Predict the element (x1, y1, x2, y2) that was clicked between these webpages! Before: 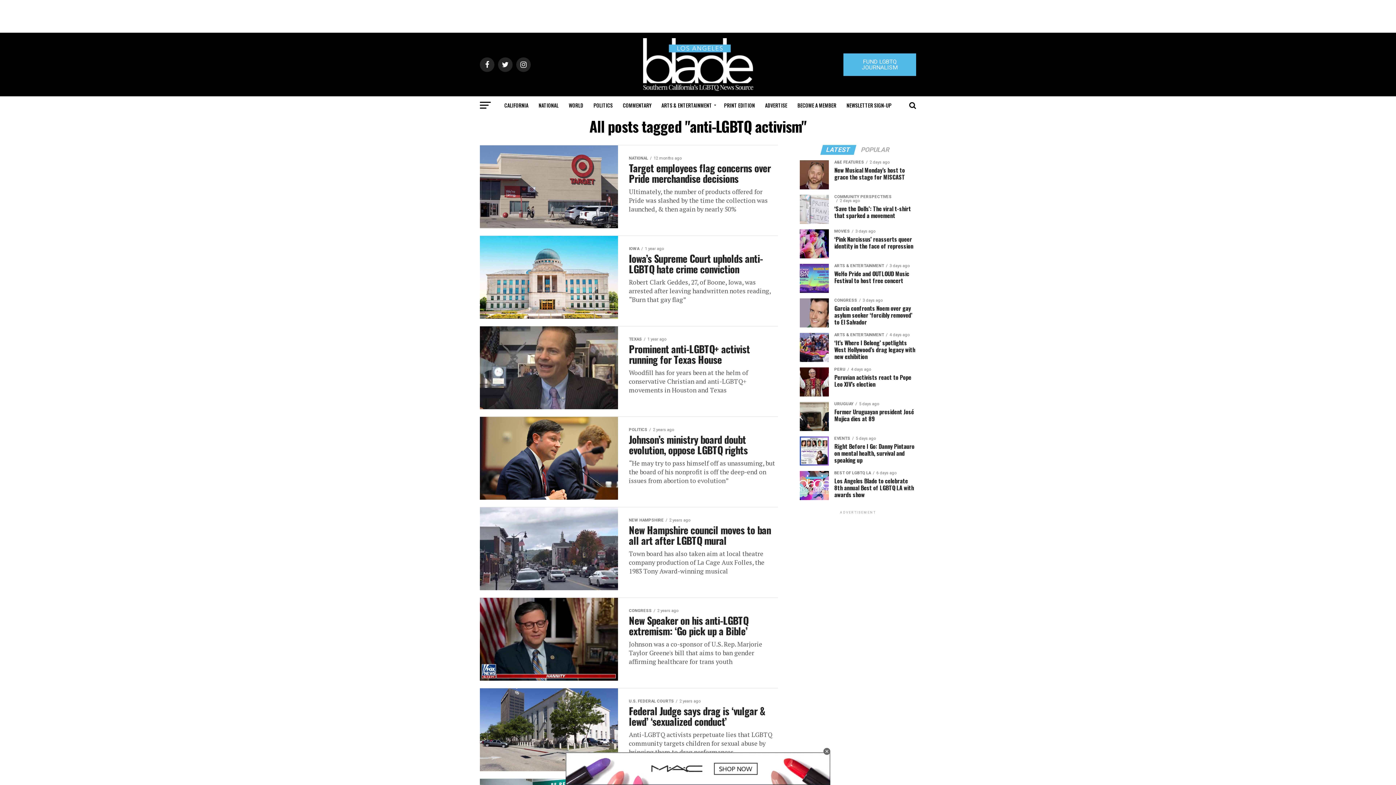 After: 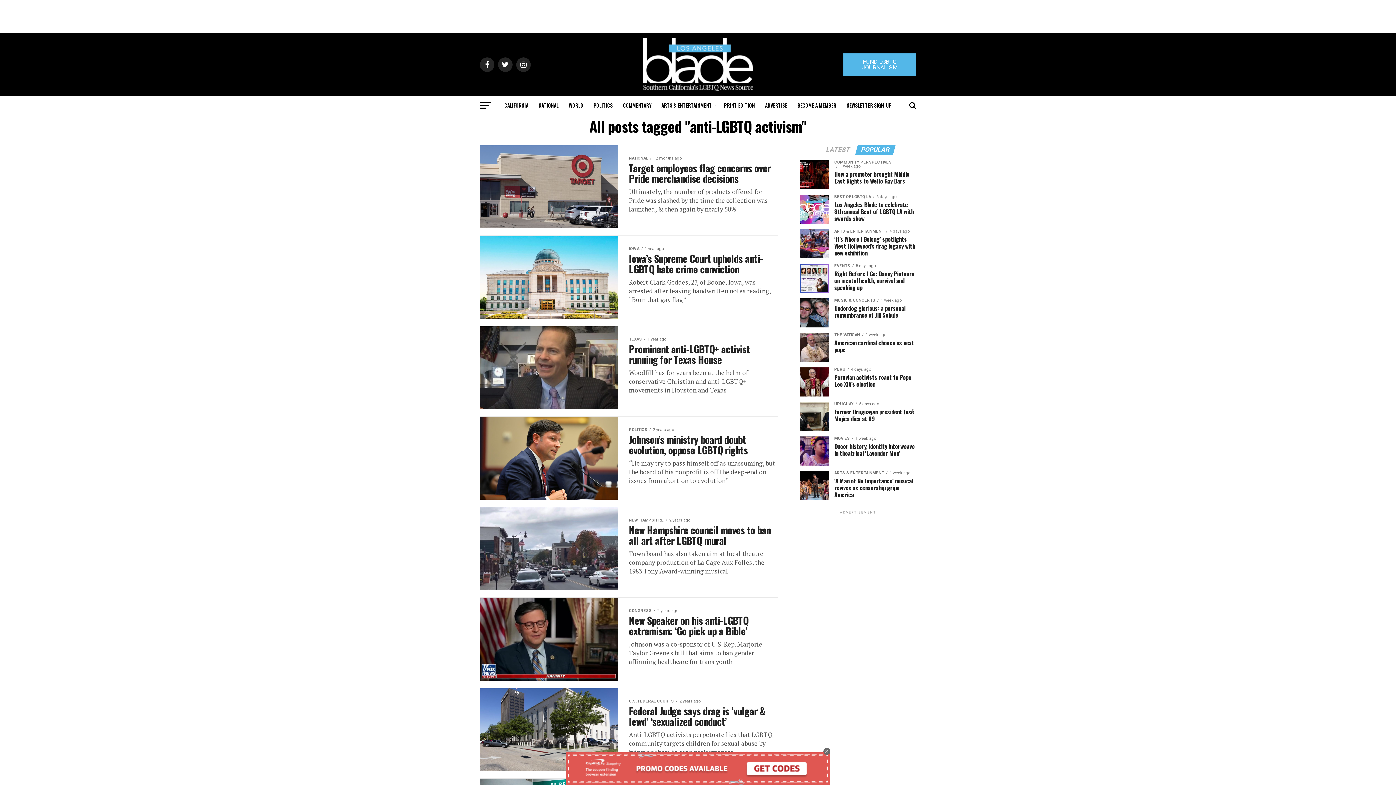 Action: label: POPULAR bbox: (856, 147, 894, 153)